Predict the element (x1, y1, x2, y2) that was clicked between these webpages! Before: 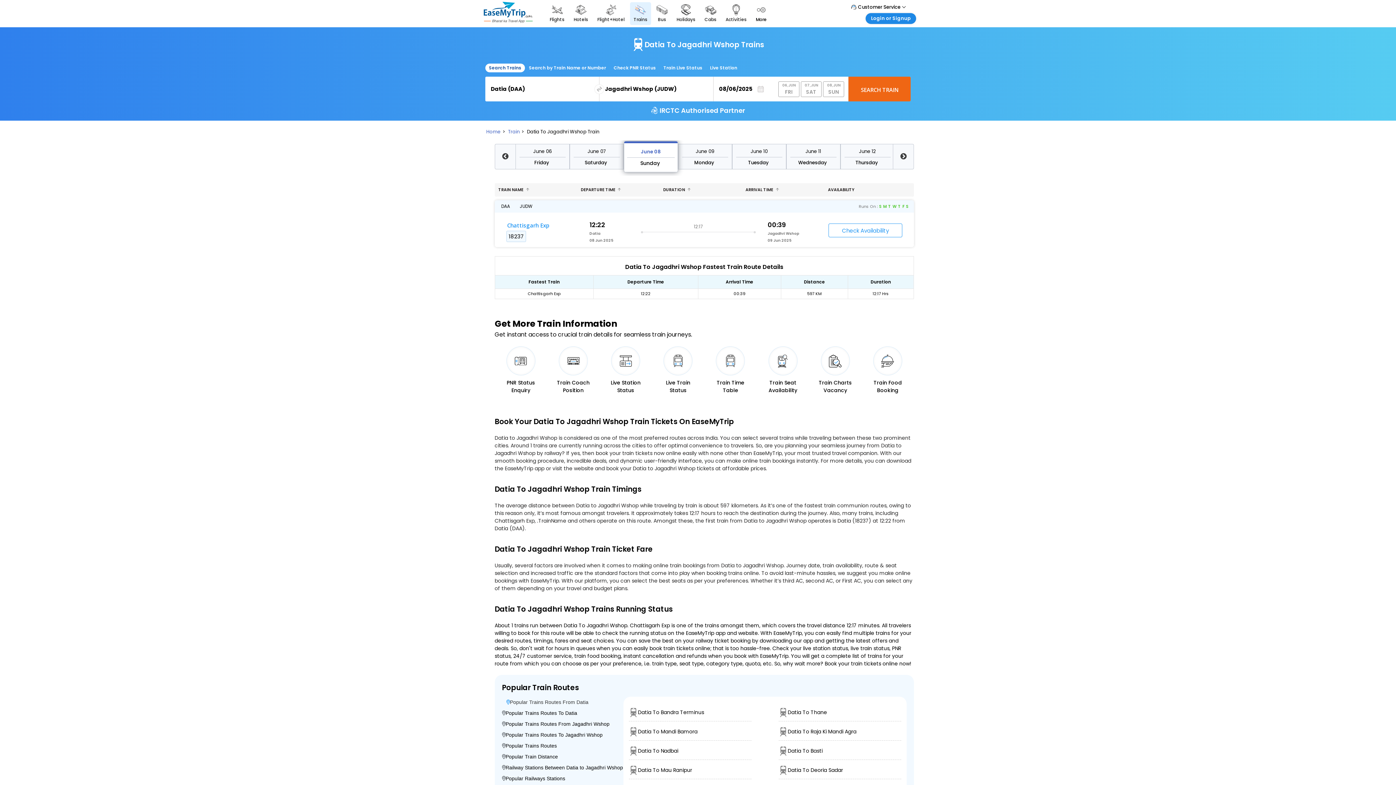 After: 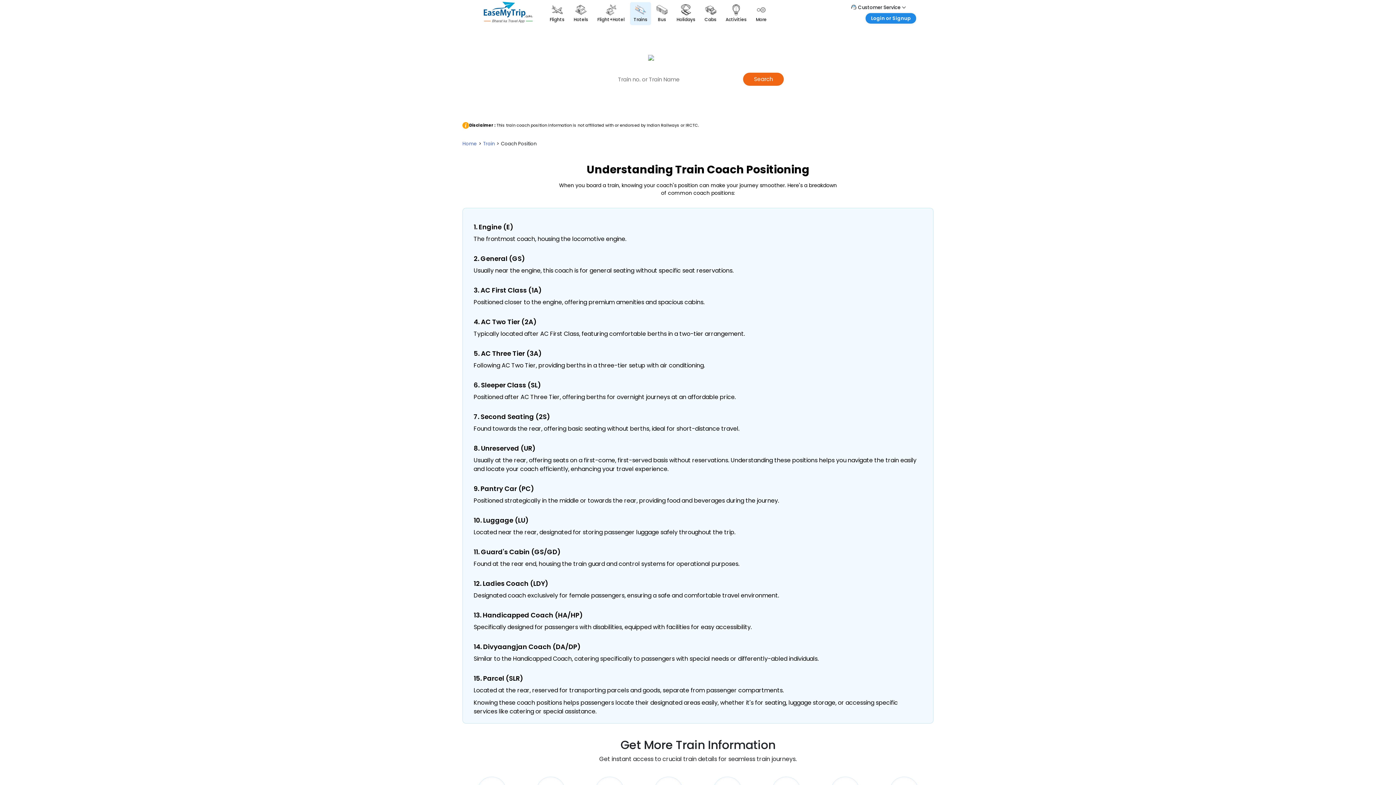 Action: label: Train Coach
Position bbox: (547, 346, 599, 394)